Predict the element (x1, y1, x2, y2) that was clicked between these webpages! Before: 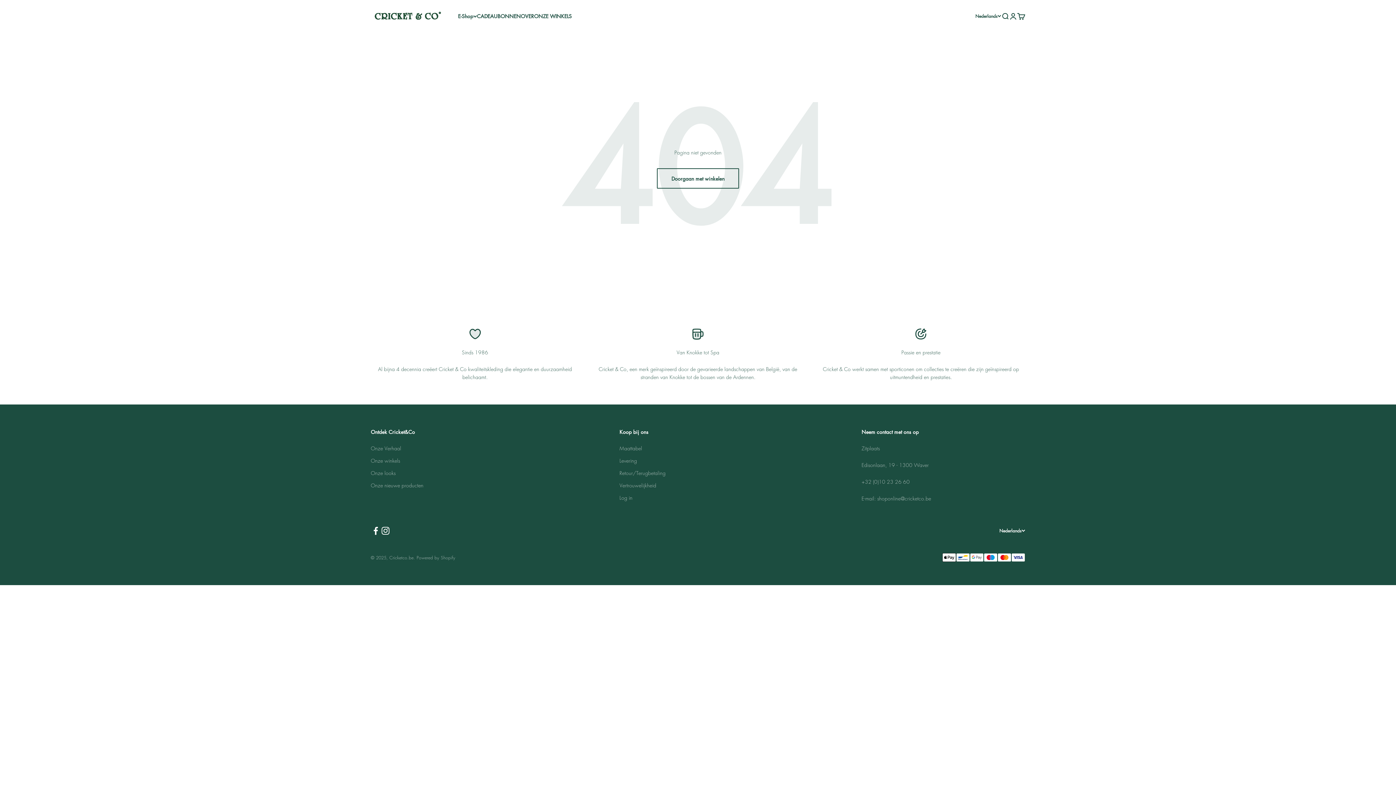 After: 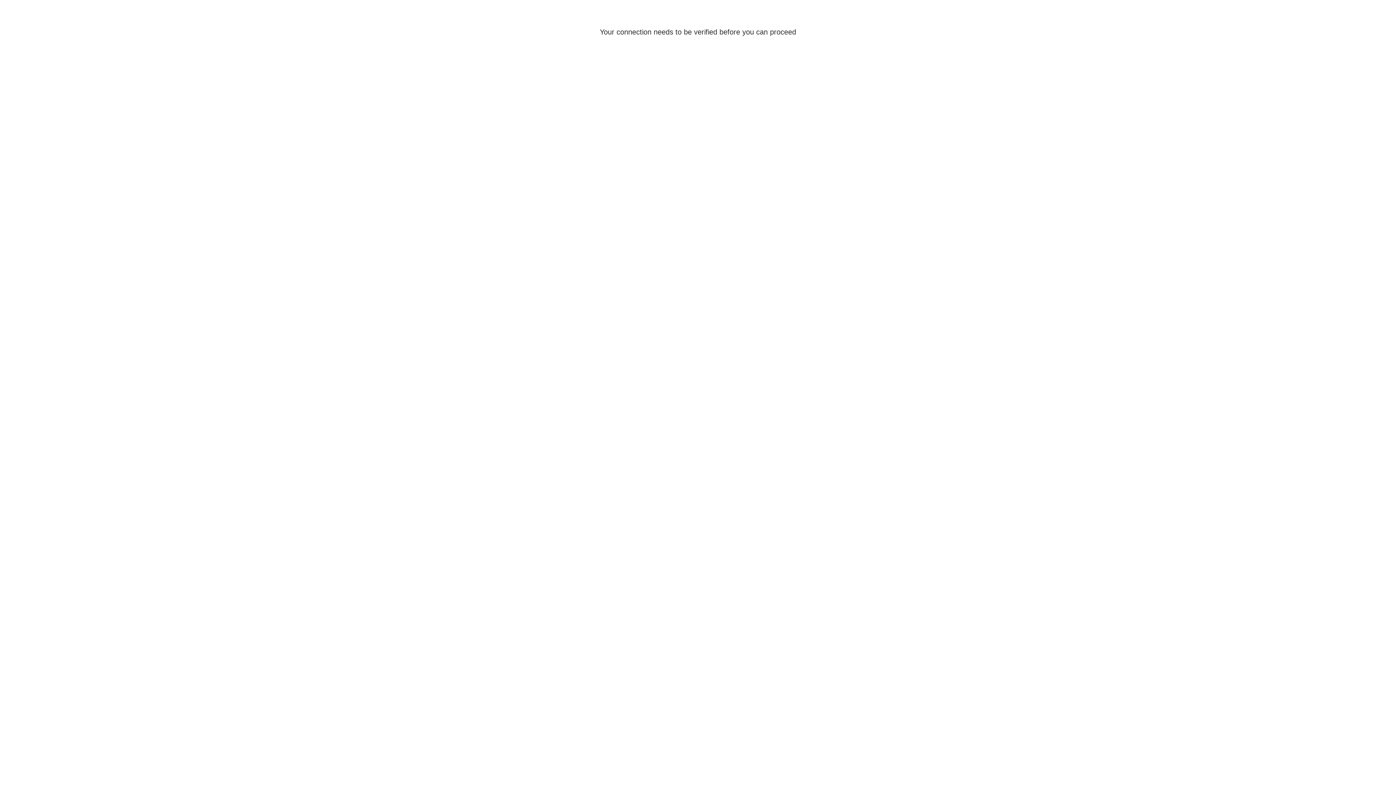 Action: bbox: (619, 494, 632, 502) label: Log in